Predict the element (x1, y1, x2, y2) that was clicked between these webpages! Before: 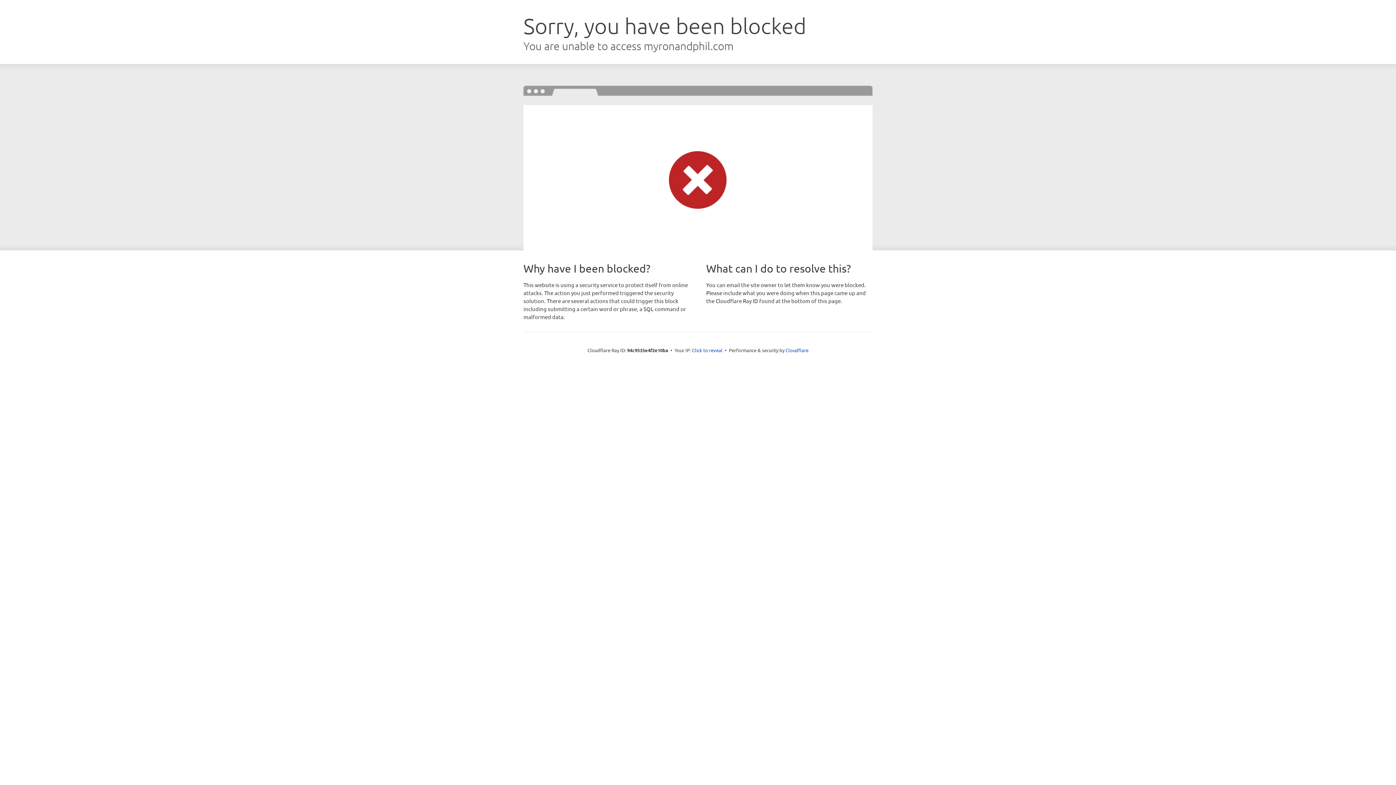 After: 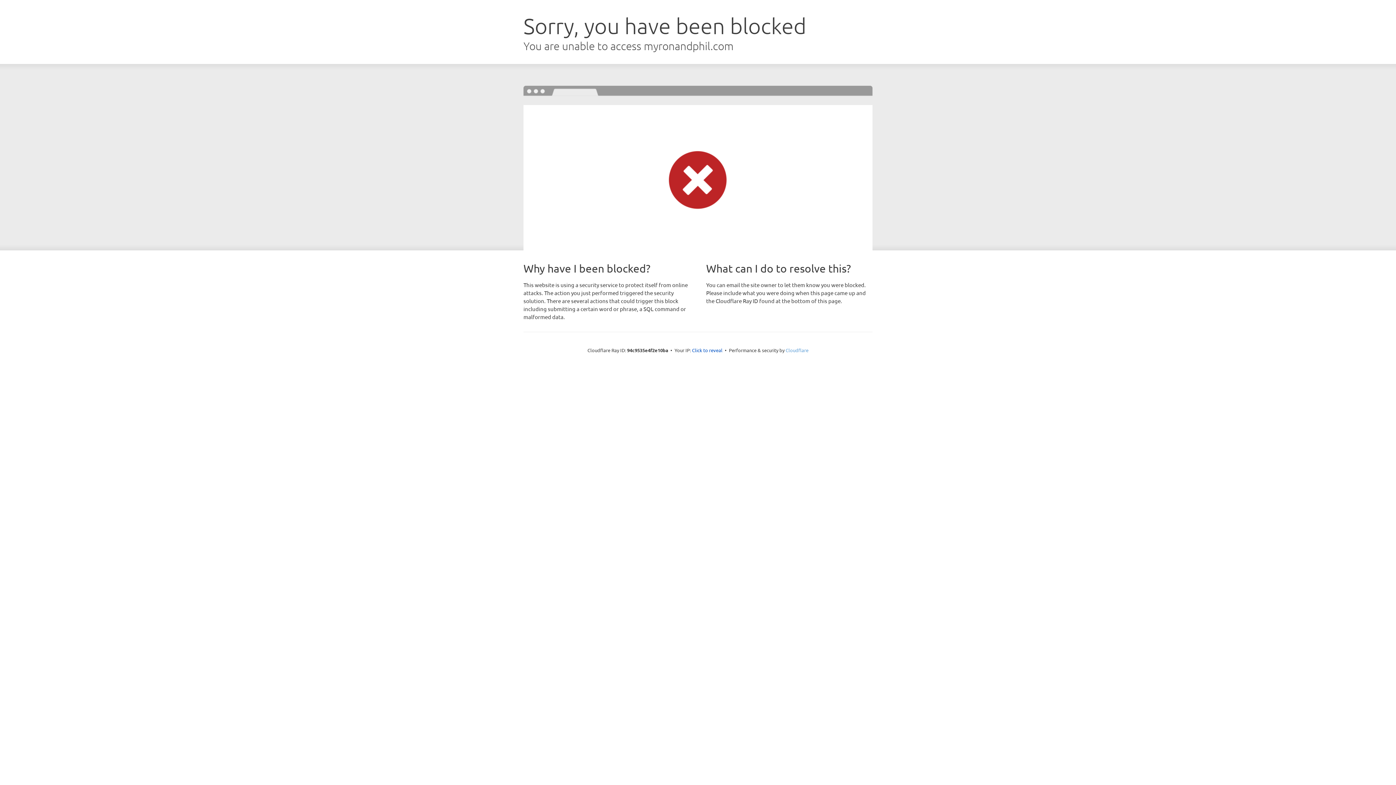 Action: bbox: (785, 347, 808, 353) label: Cloudflare